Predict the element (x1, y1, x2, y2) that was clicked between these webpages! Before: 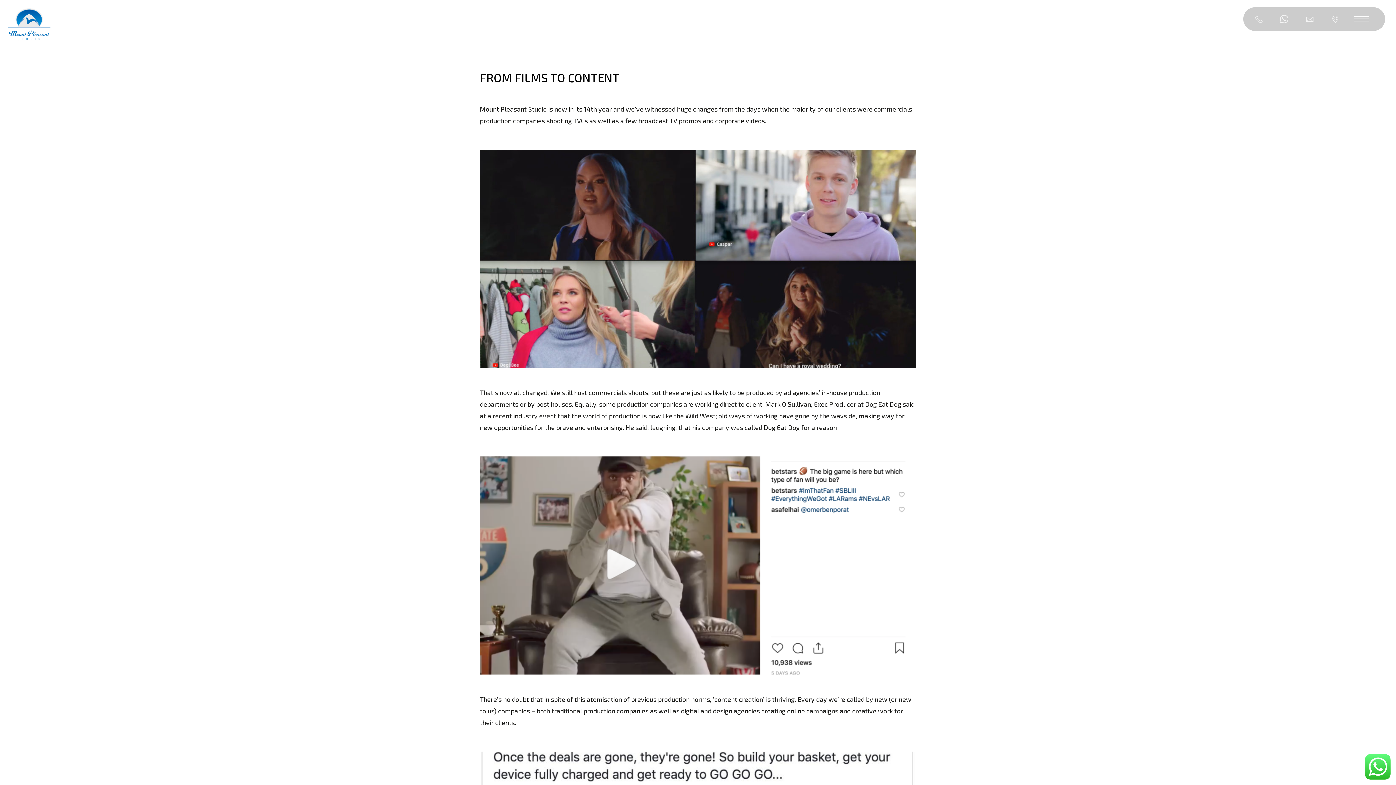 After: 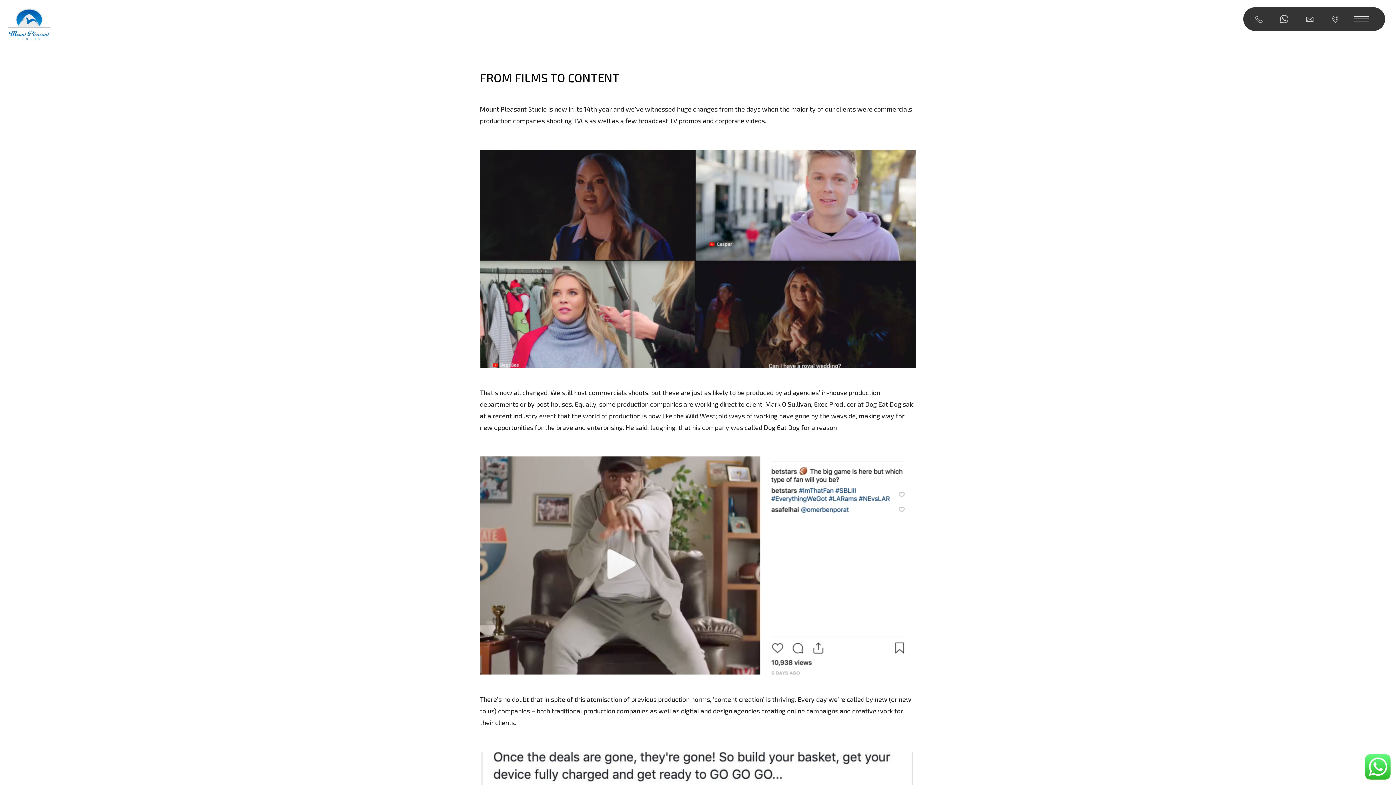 Action: bbox: (1298, 7, 1323, 52) label: simon@mountpleasantstudio.com